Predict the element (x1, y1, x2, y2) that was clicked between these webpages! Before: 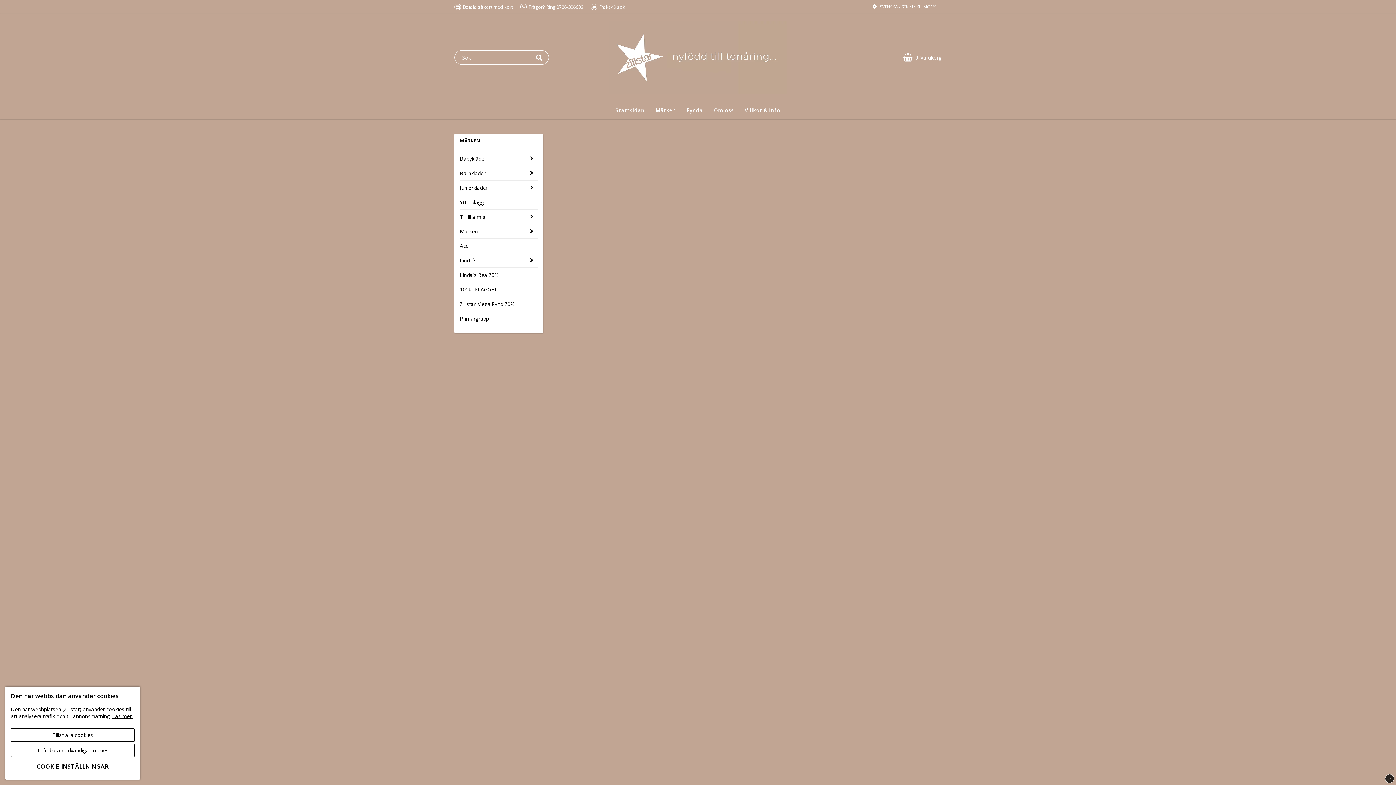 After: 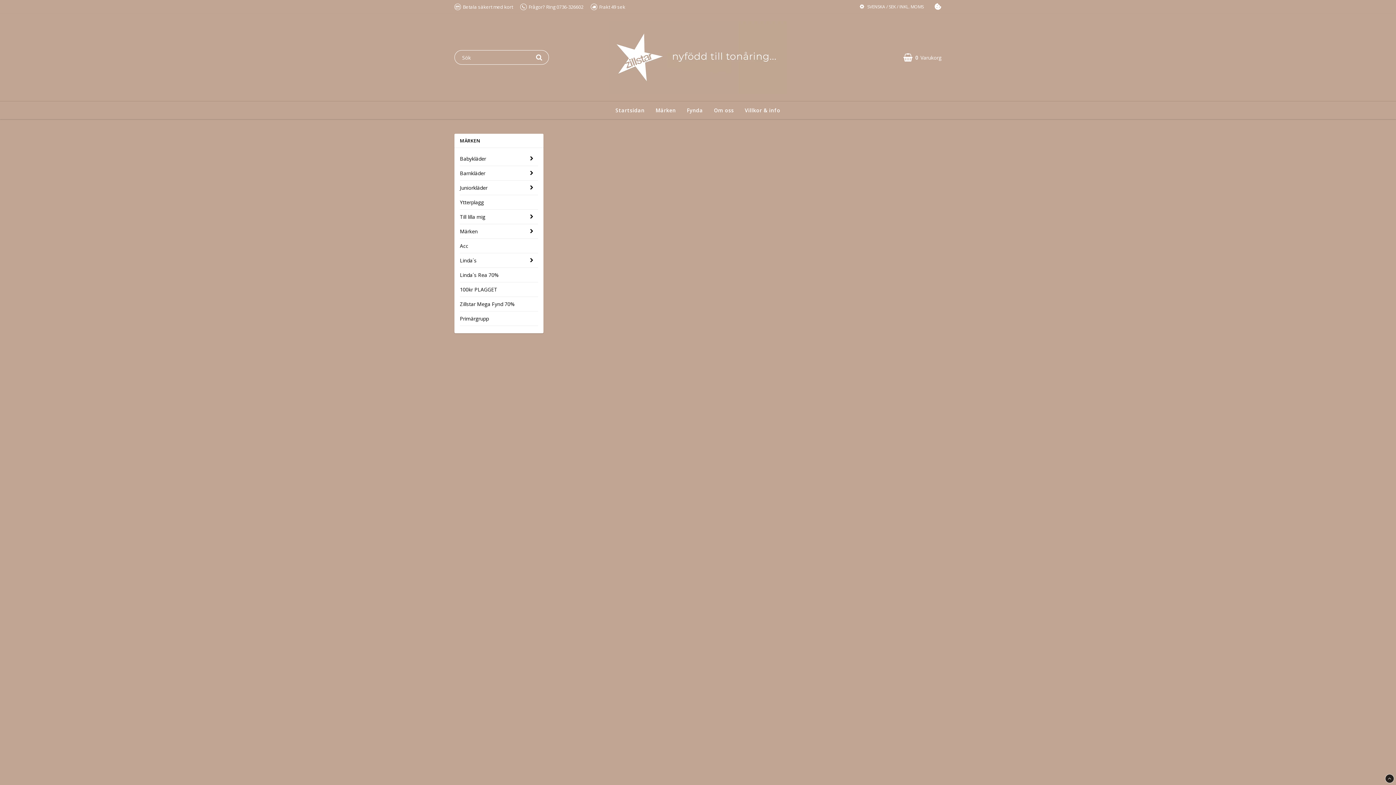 Action: bbox: (10, 728, 134, 742) label: Tillåt alla cookies